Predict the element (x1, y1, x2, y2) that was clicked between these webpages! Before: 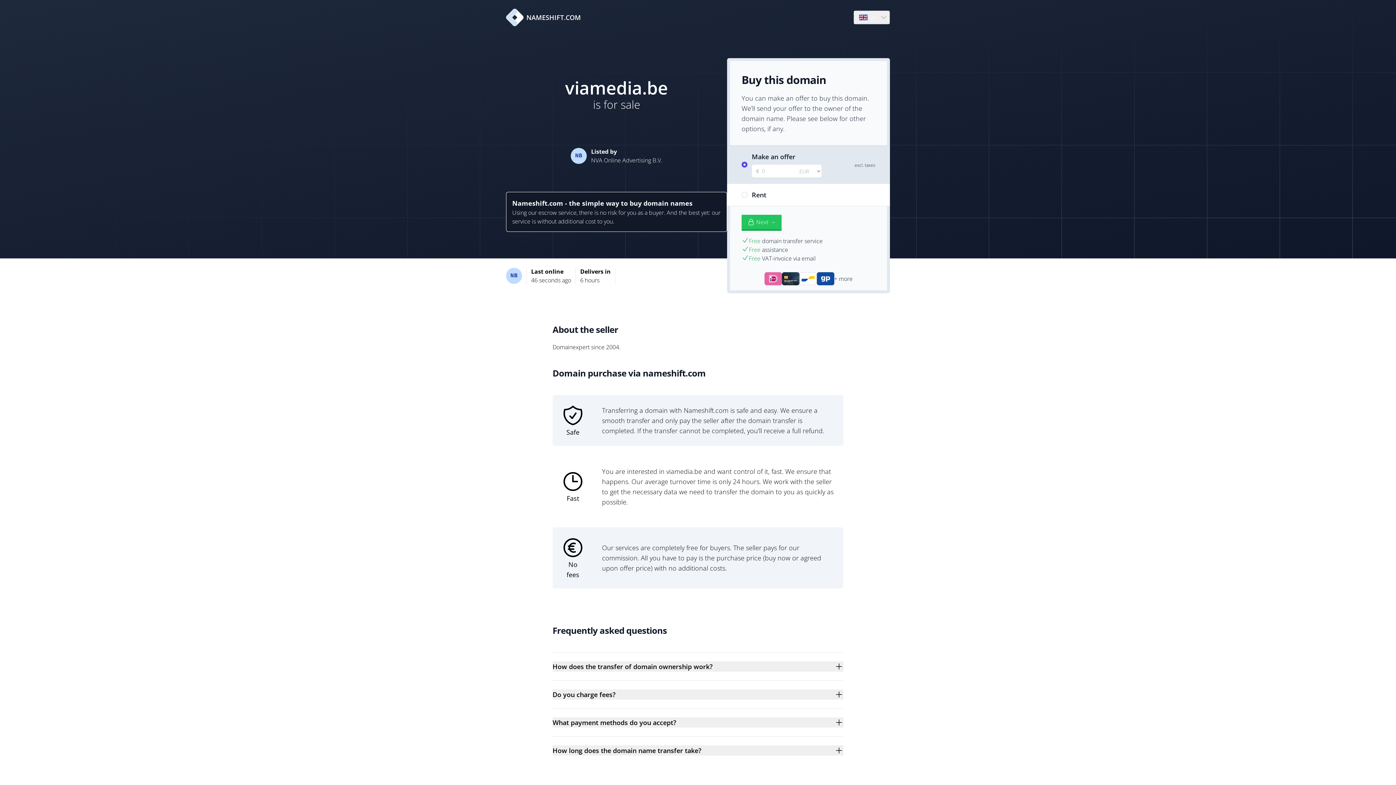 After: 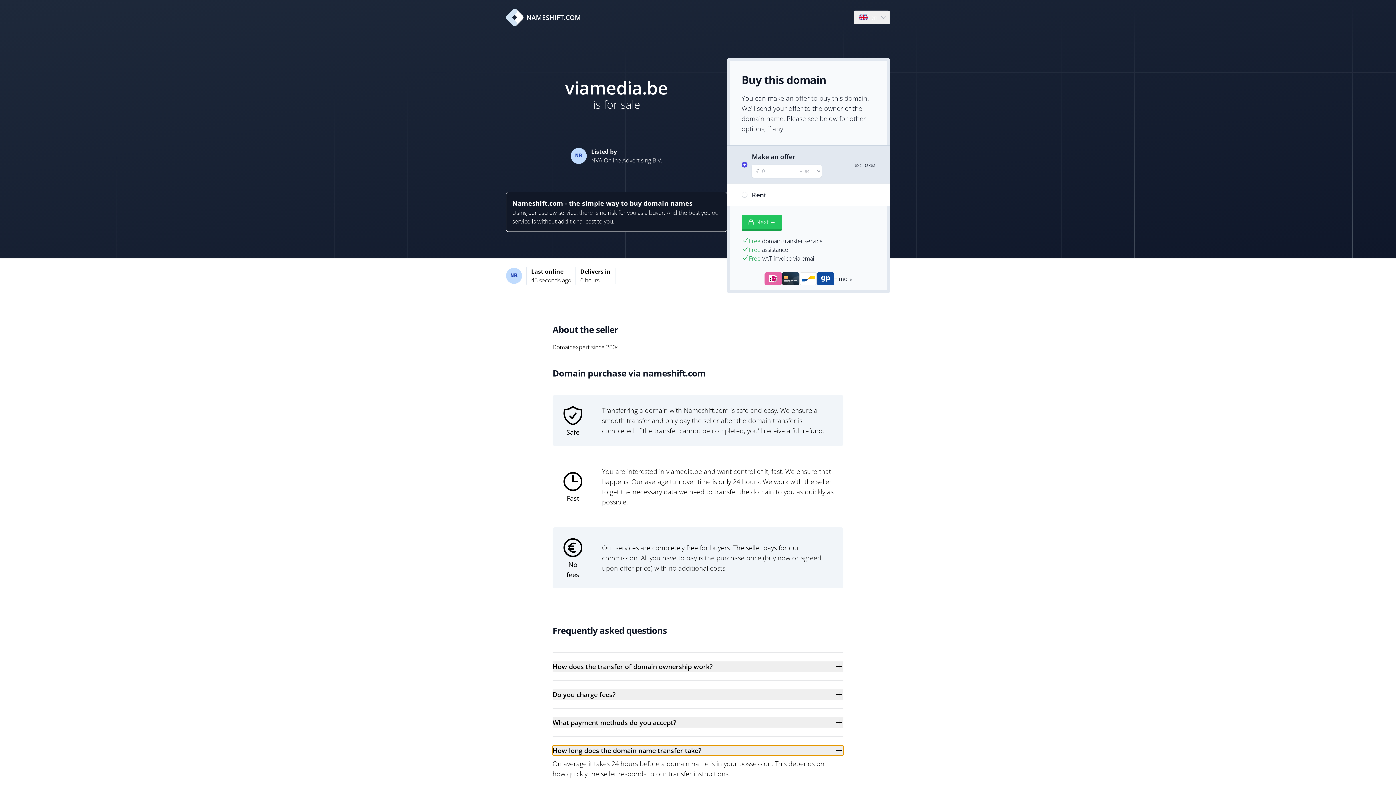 Action: bbox: (552, 745, 843, 756) label: How long does the domain name transfer take?